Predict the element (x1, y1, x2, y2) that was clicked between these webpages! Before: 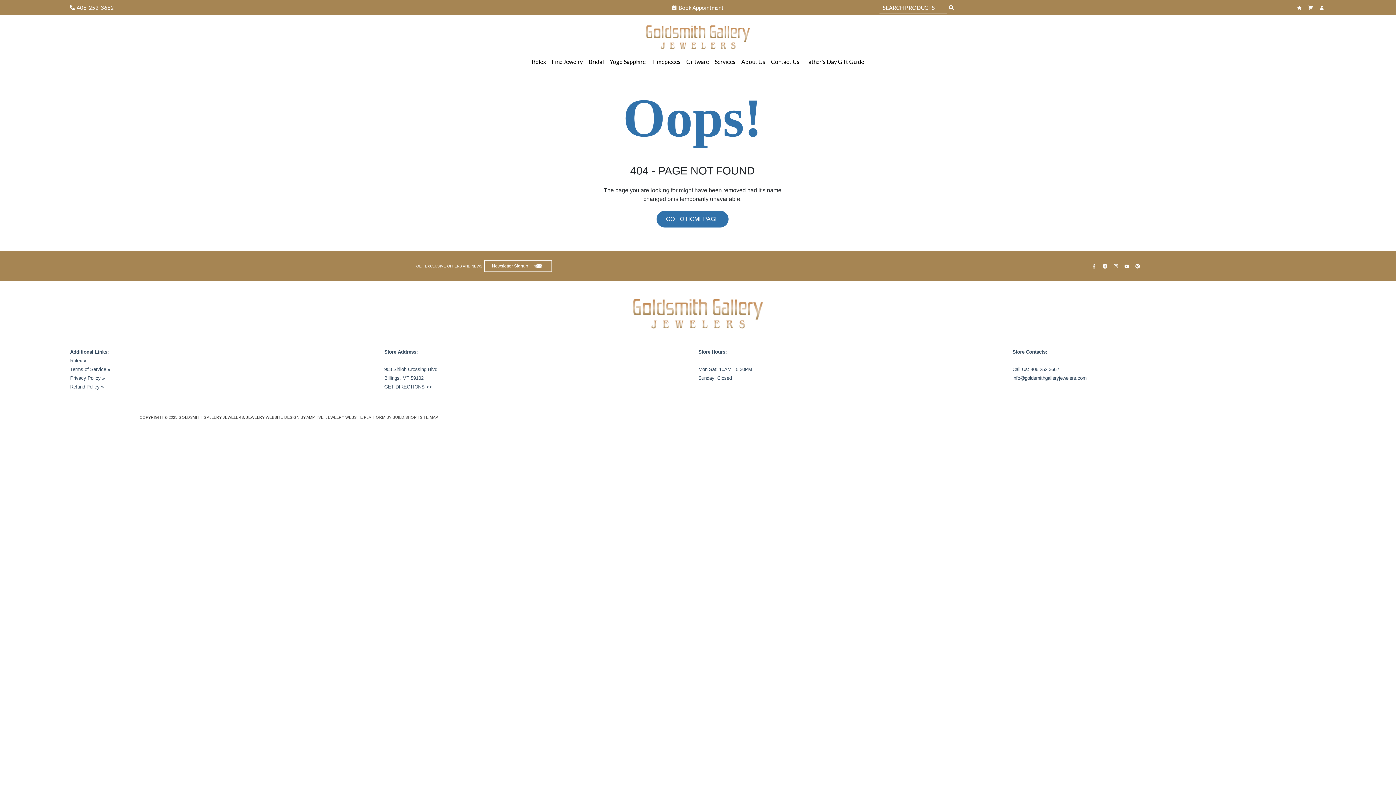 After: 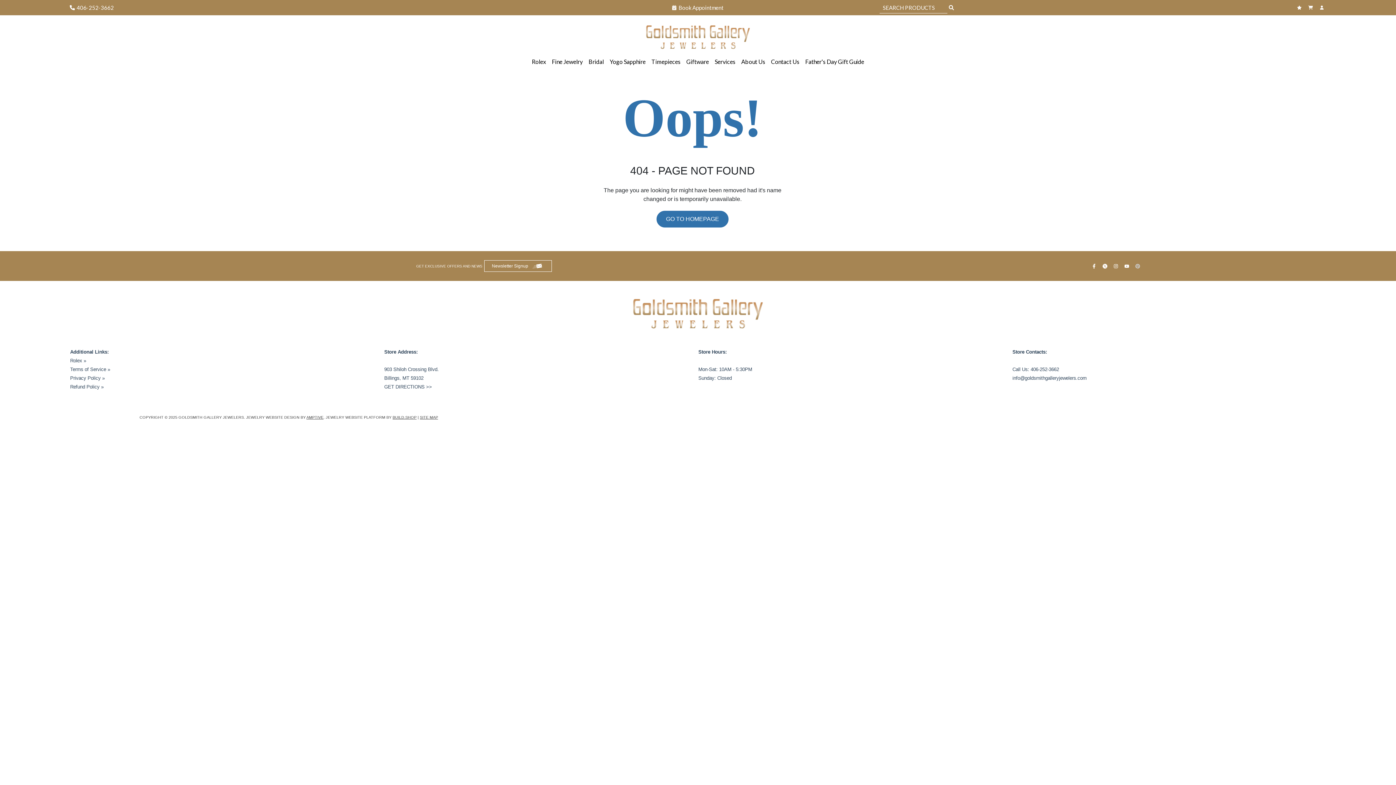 Action: bbox: (1135, 263, 1142, 268)